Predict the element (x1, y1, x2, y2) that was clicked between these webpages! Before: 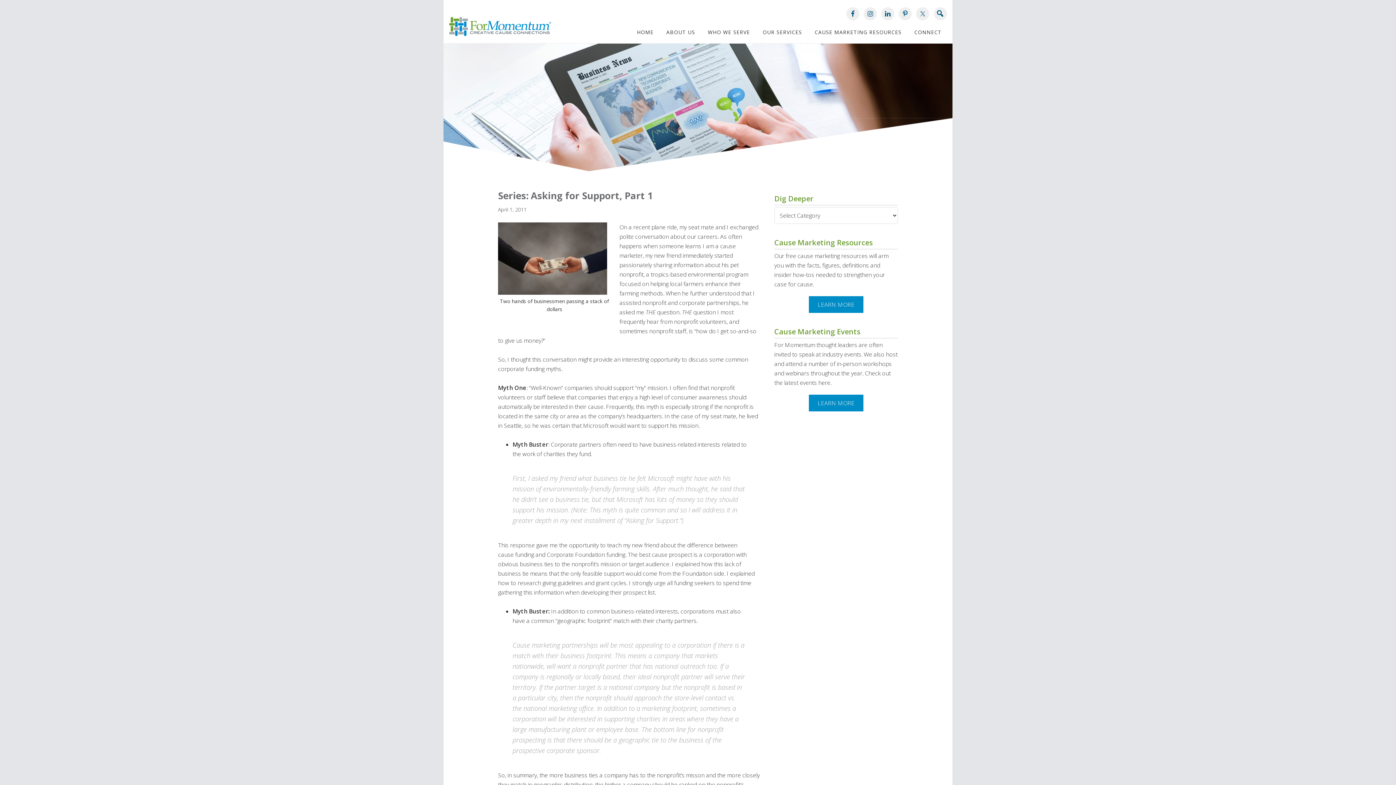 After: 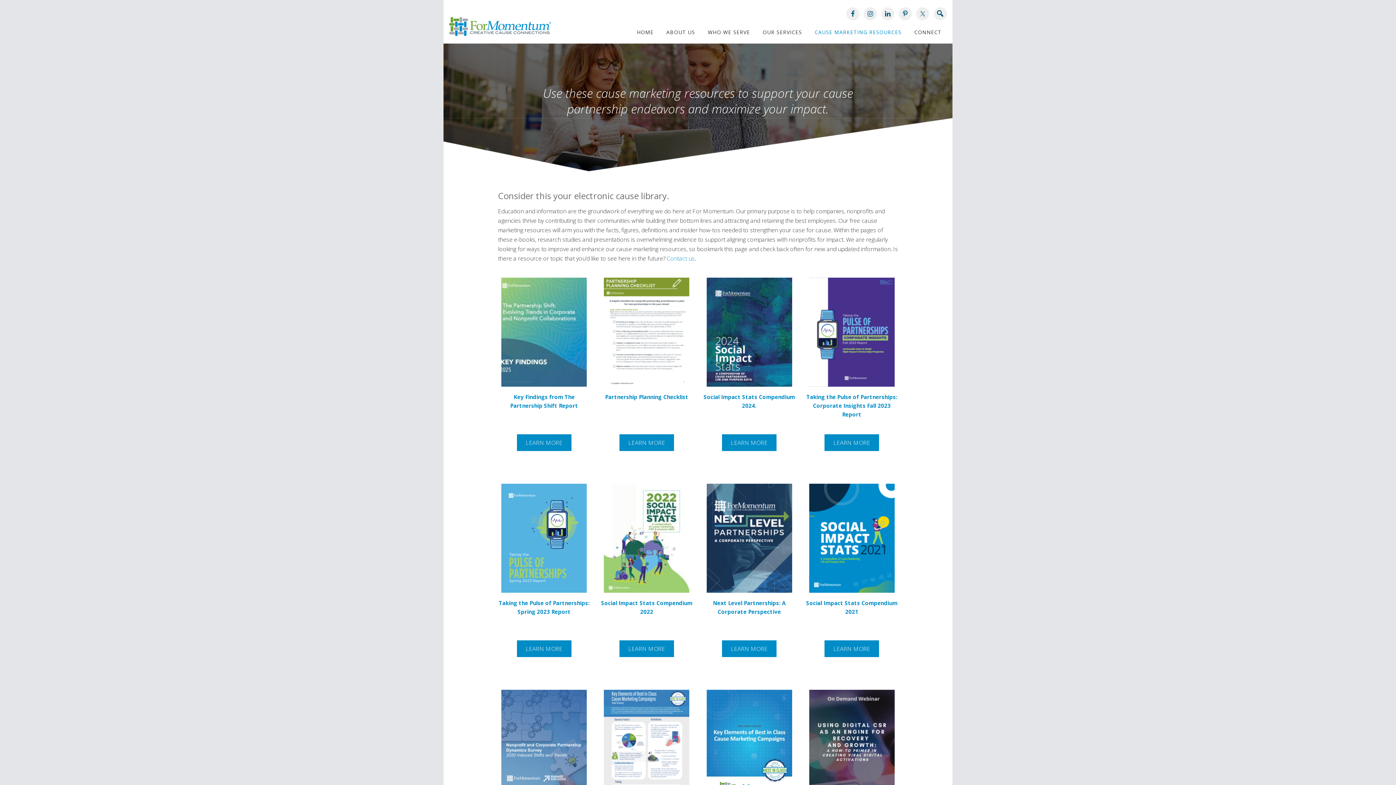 Action: label: LEARN MORE bbox: (809, 296, 863, 313)